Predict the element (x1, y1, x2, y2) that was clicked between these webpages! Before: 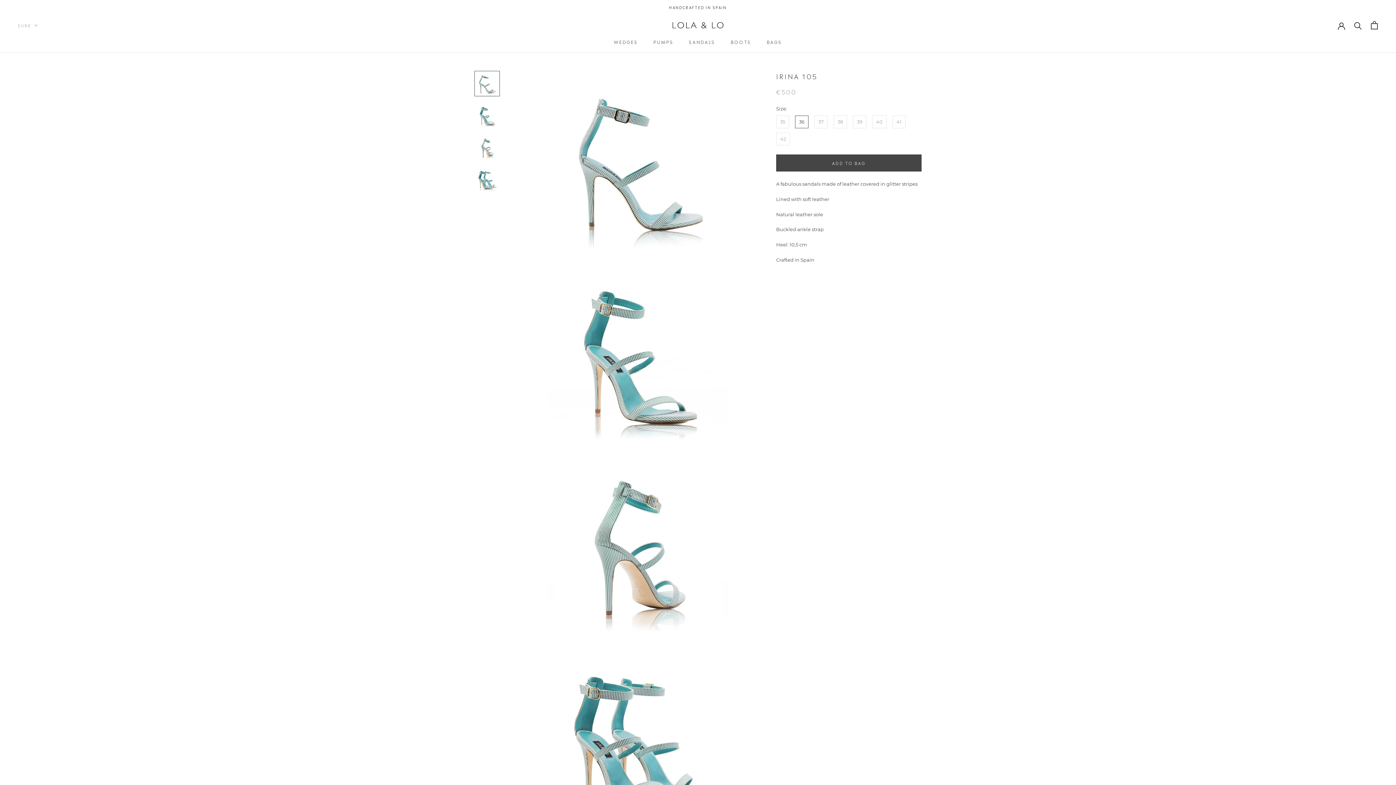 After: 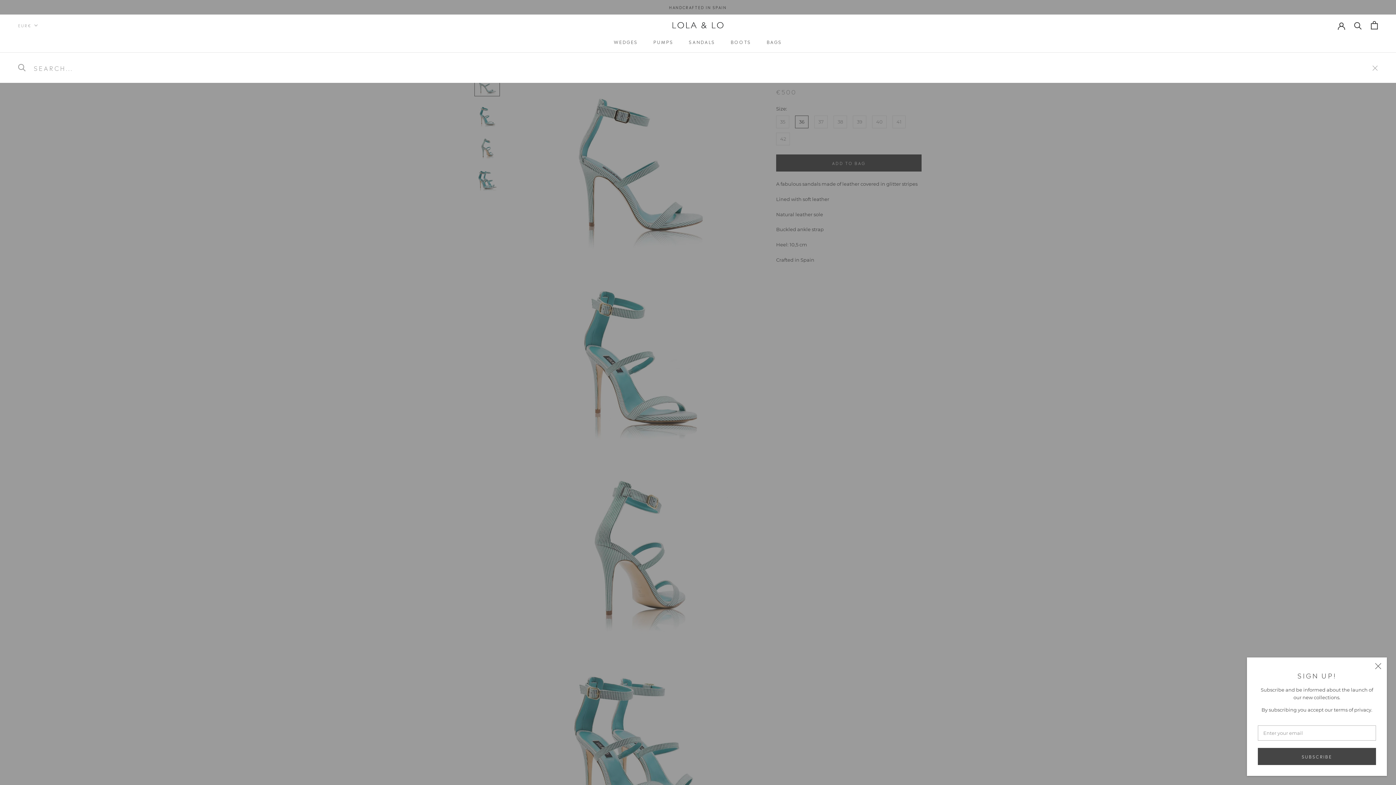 Action: label: Search bbox: (1354, 21, 1362, 29)